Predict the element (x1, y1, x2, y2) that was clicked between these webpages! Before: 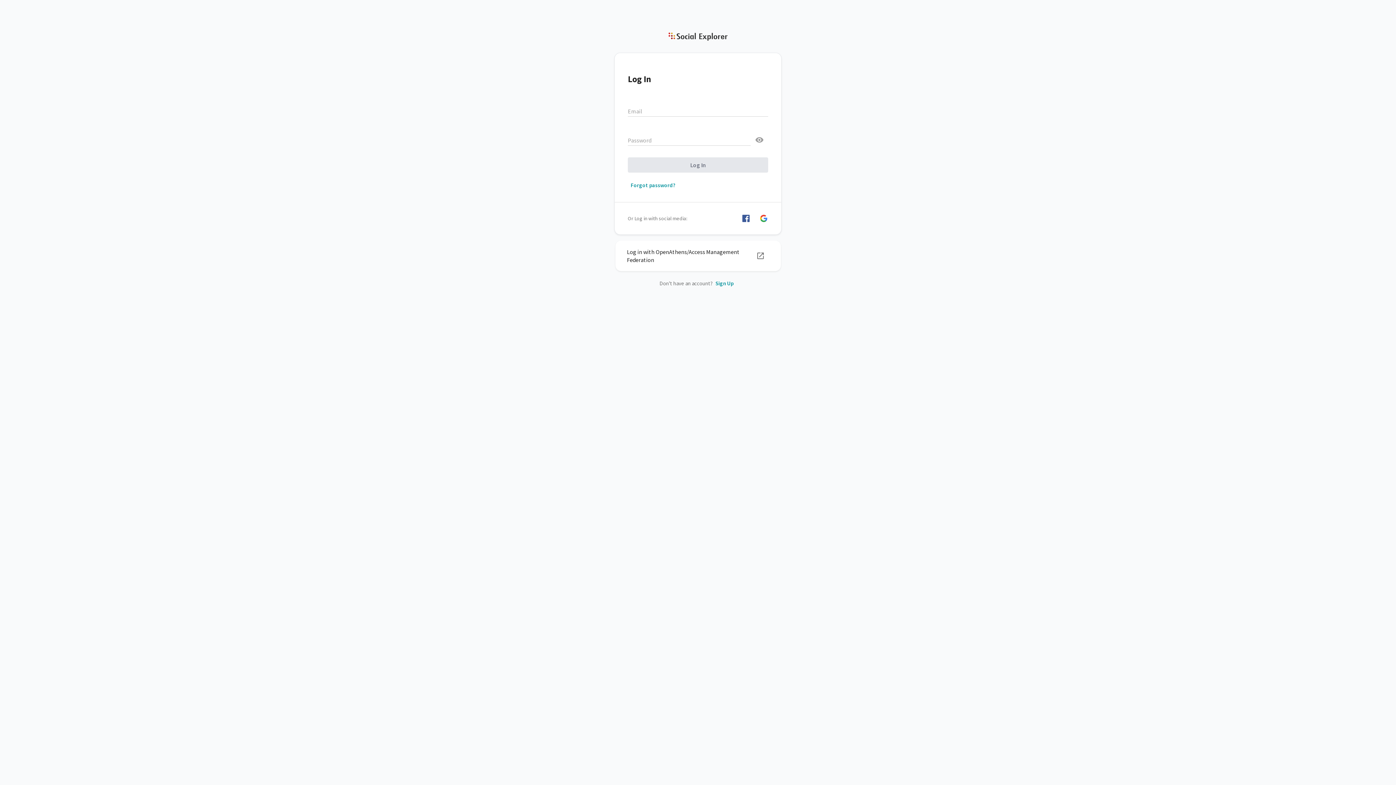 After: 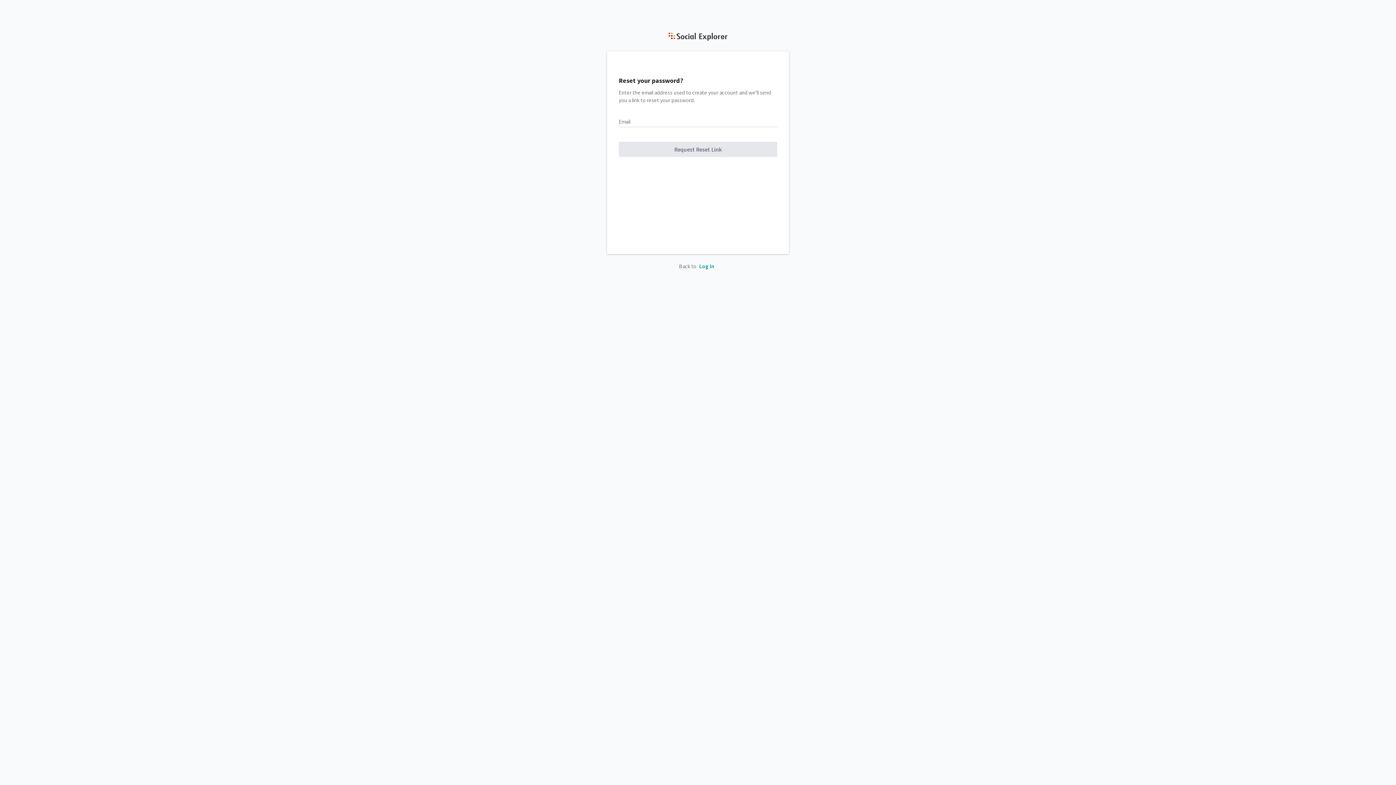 Action: label: Forgot password? bbox: (628, 181, 768, 189)